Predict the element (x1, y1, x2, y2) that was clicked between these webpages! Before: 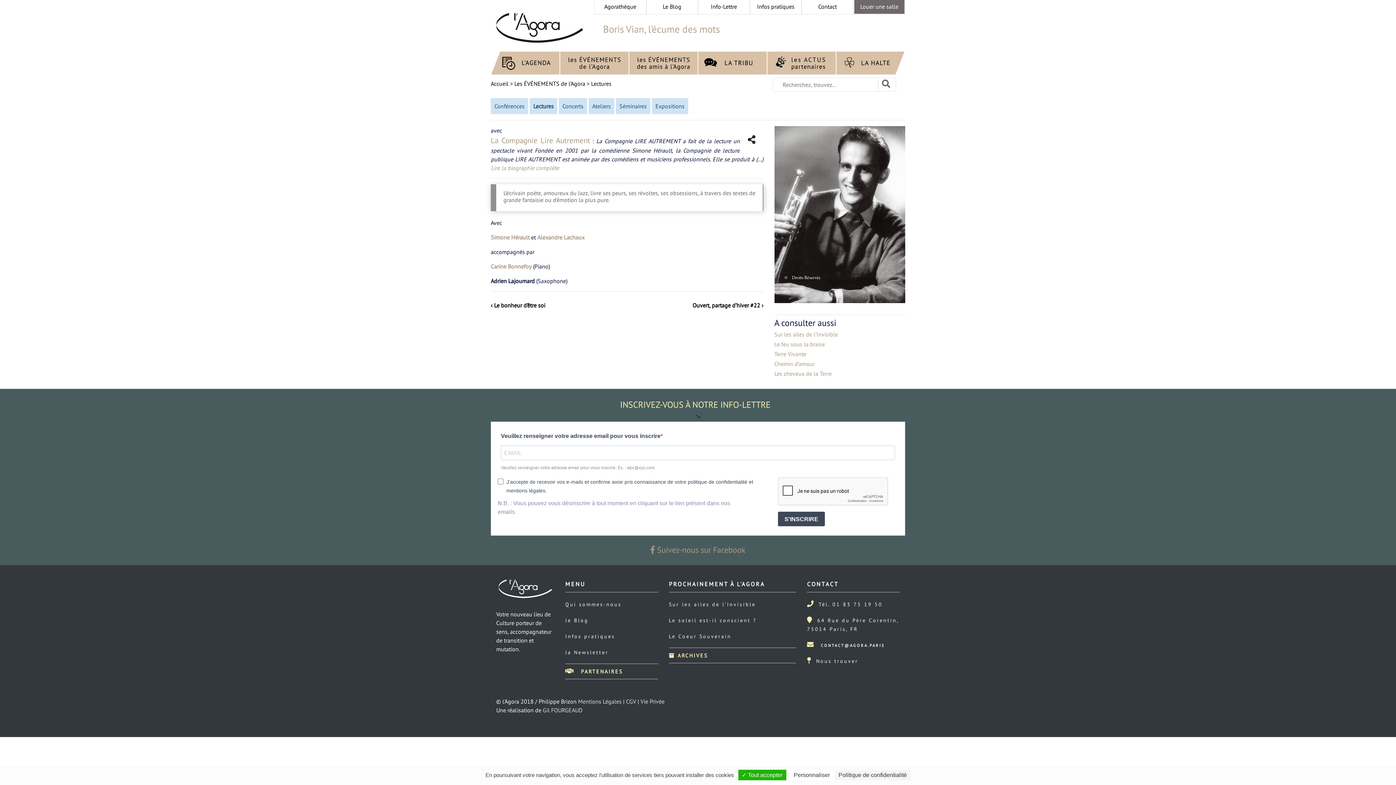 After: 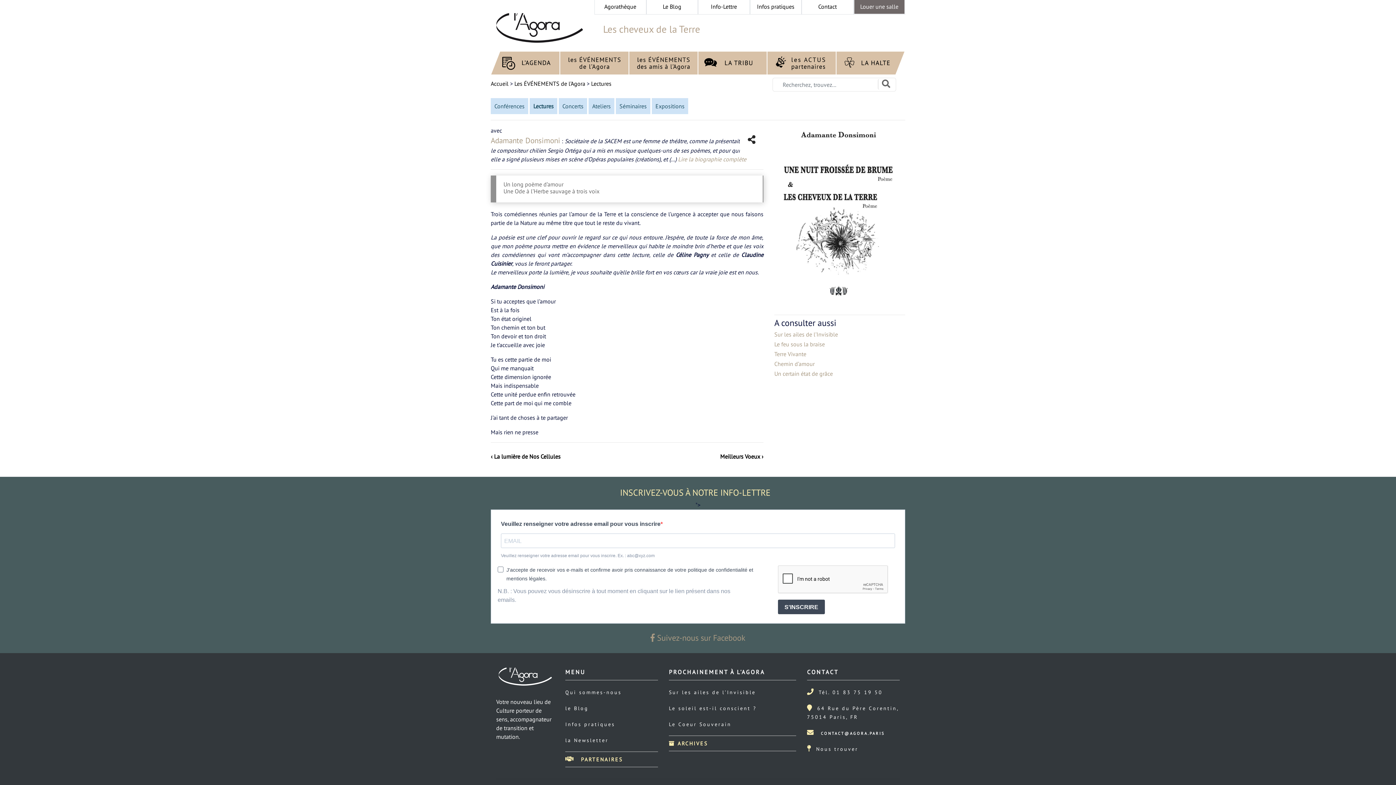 Action: bbox: (774, 370, 905, 377) label: Les cheveux de la Terre